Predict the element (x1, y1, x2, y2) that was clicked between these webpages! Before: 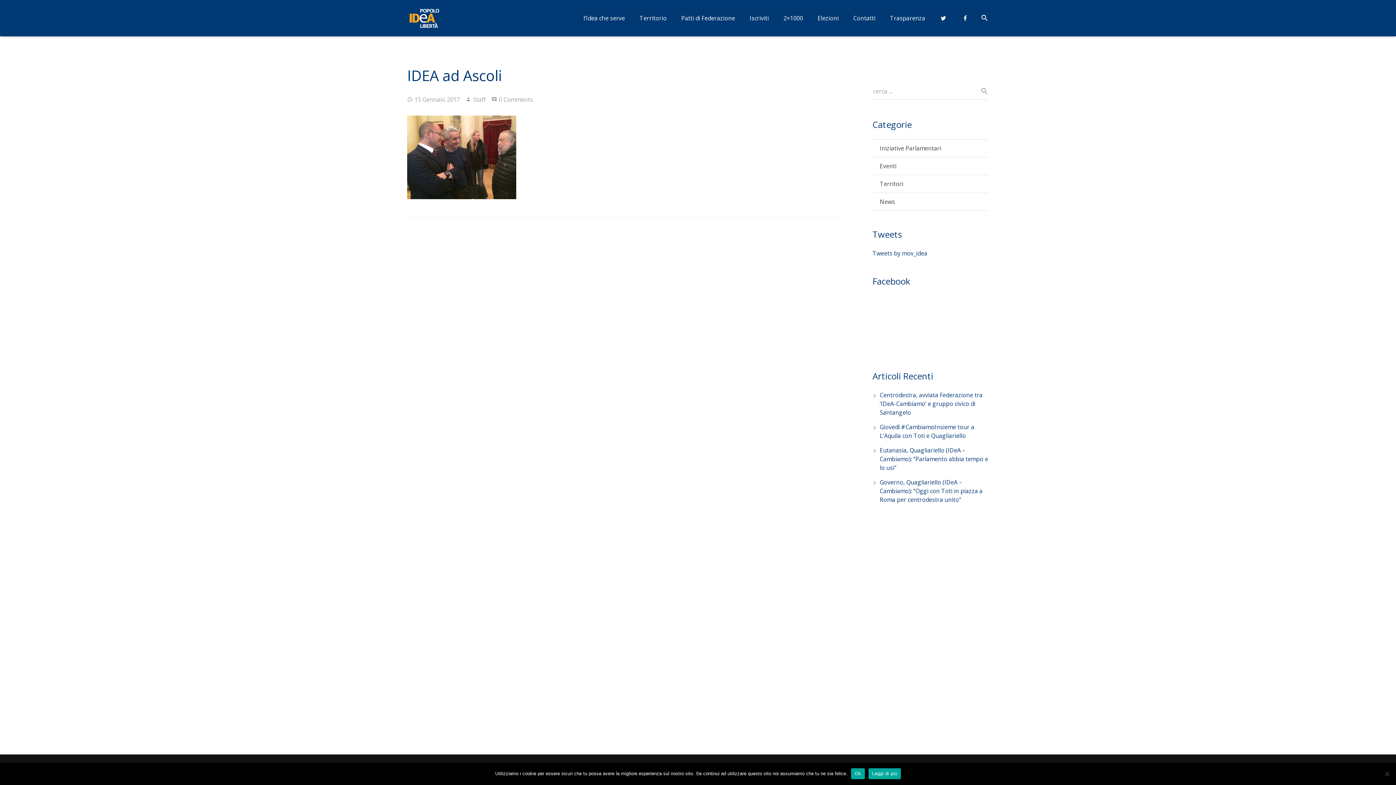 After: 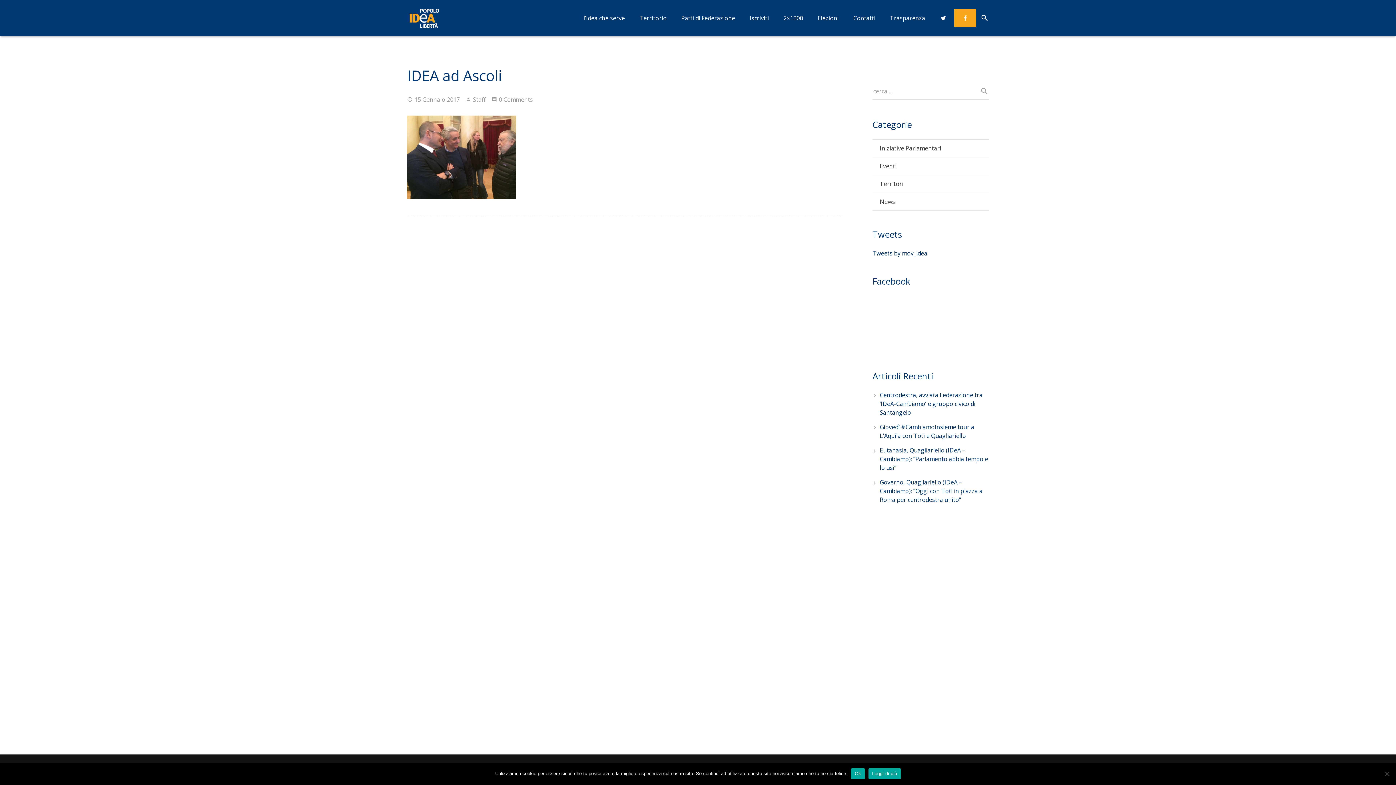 Action: bbox: (954, 9, 976, 27)